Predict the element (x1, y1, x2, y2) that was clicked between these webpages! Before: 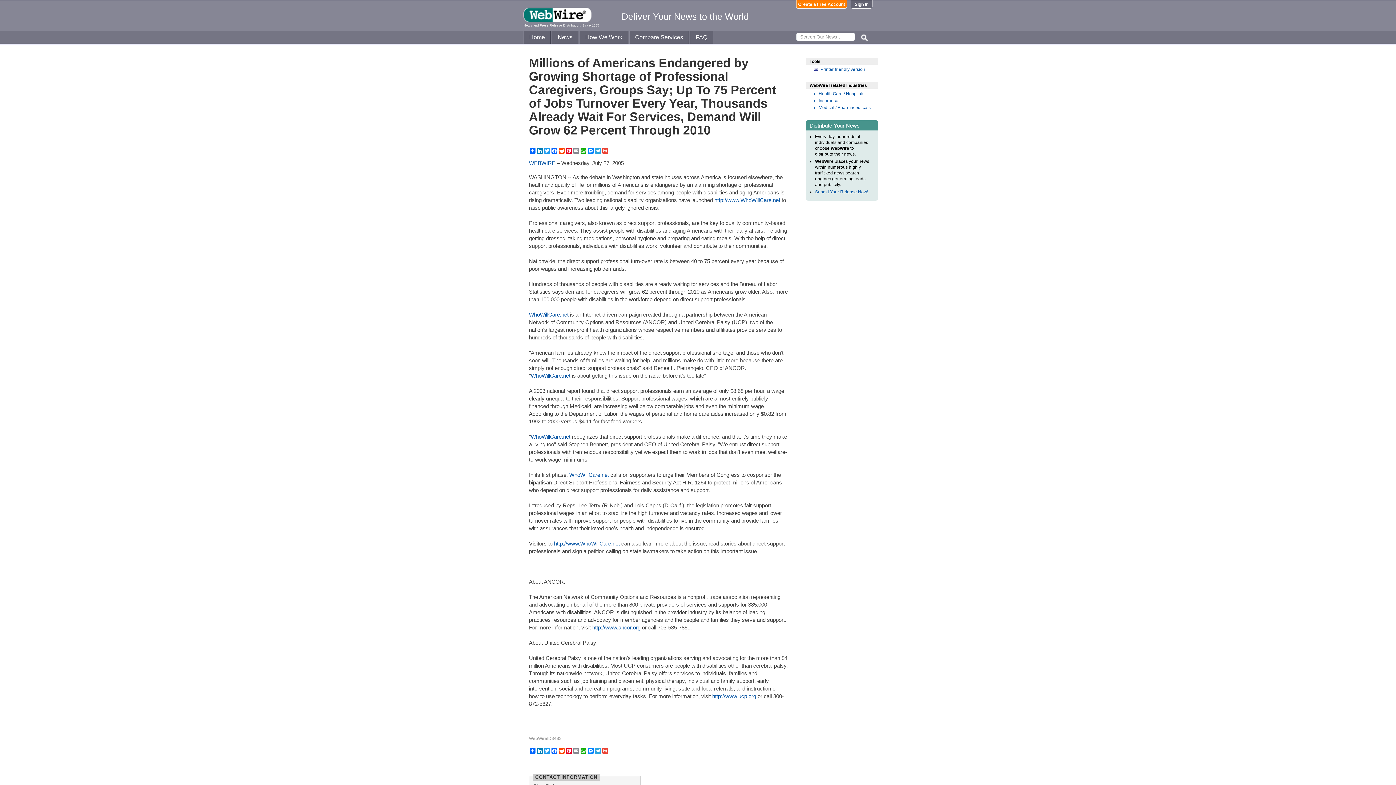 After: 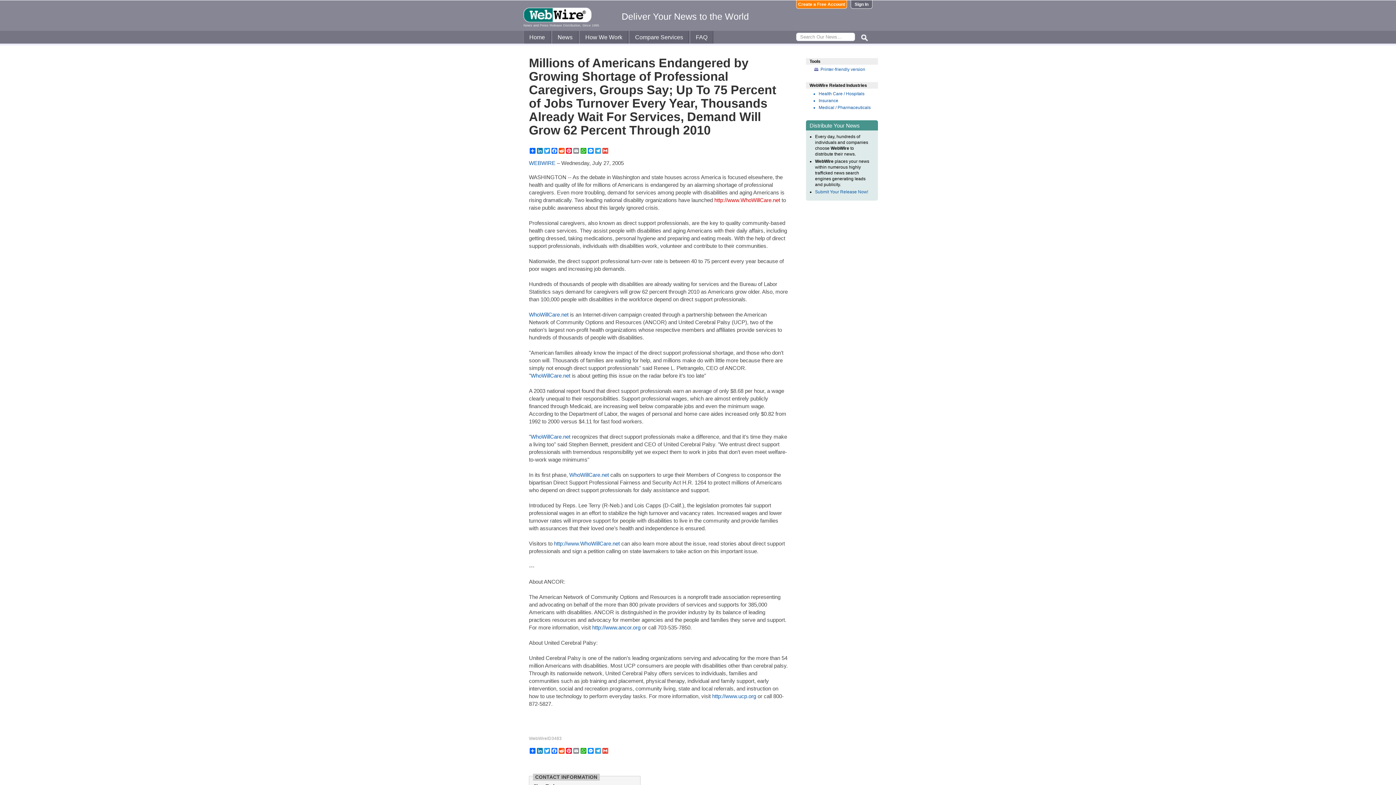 Action: bbox: (714, 197, 780, 203) label: http://www.WhoWillCare.net